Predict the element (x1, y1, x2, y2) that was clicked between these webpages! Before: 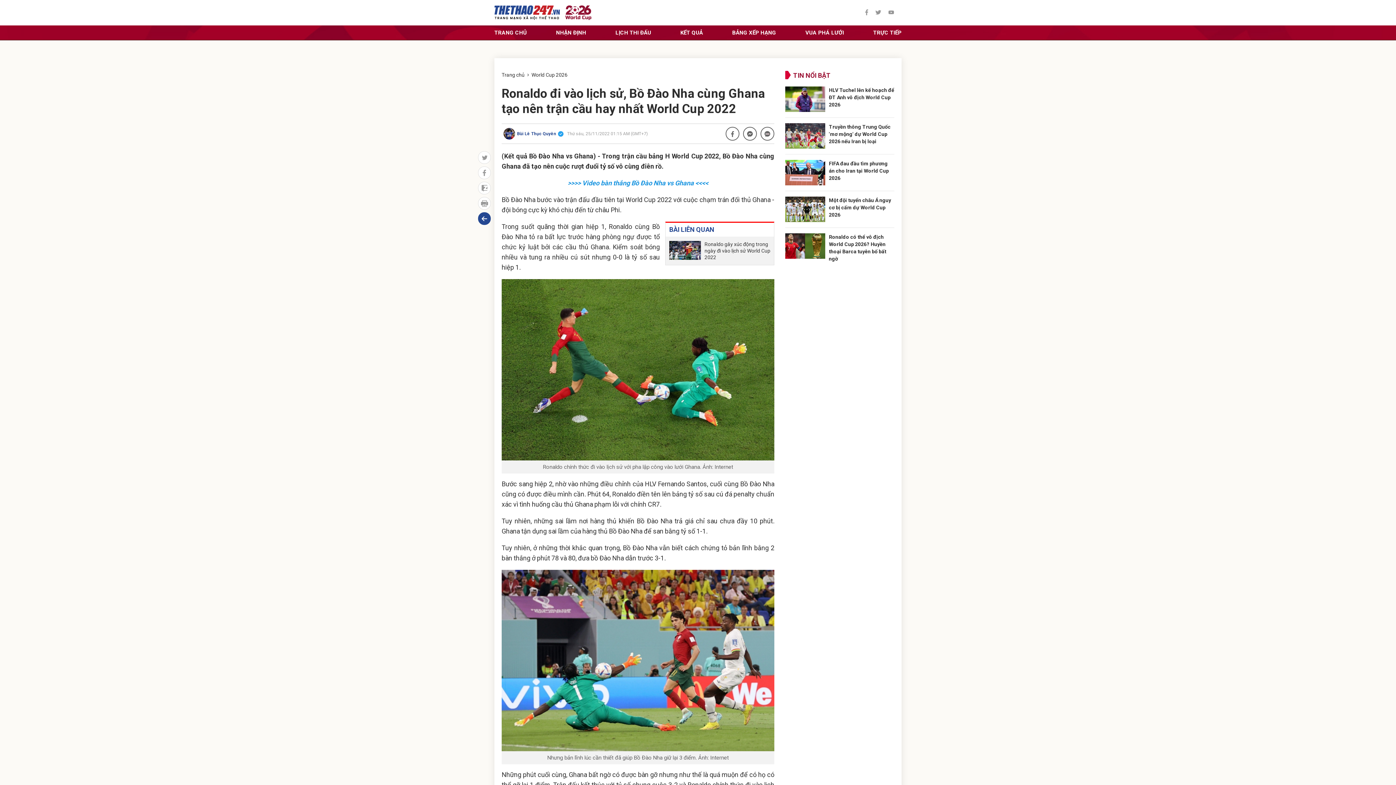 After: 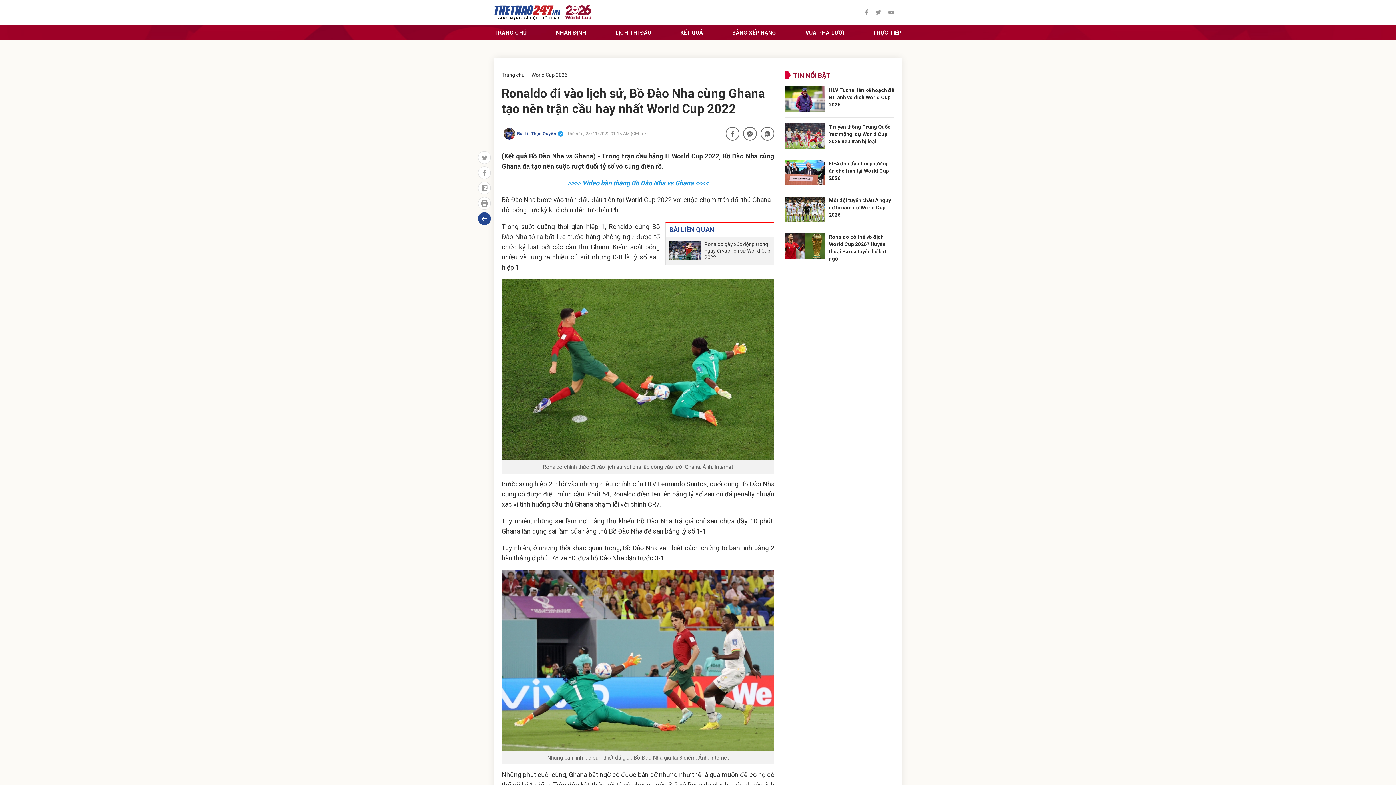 Action: bbox: (669, 241, 701, 260)